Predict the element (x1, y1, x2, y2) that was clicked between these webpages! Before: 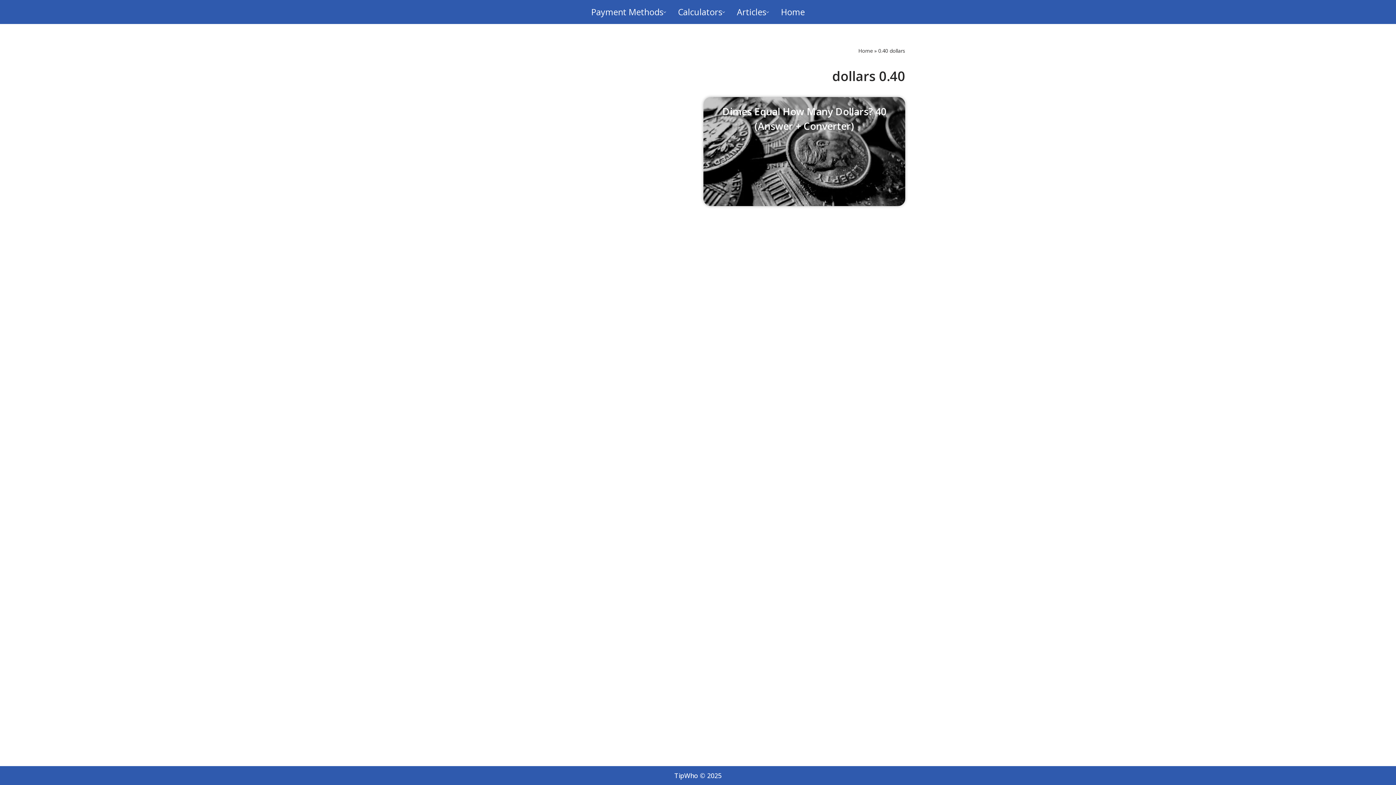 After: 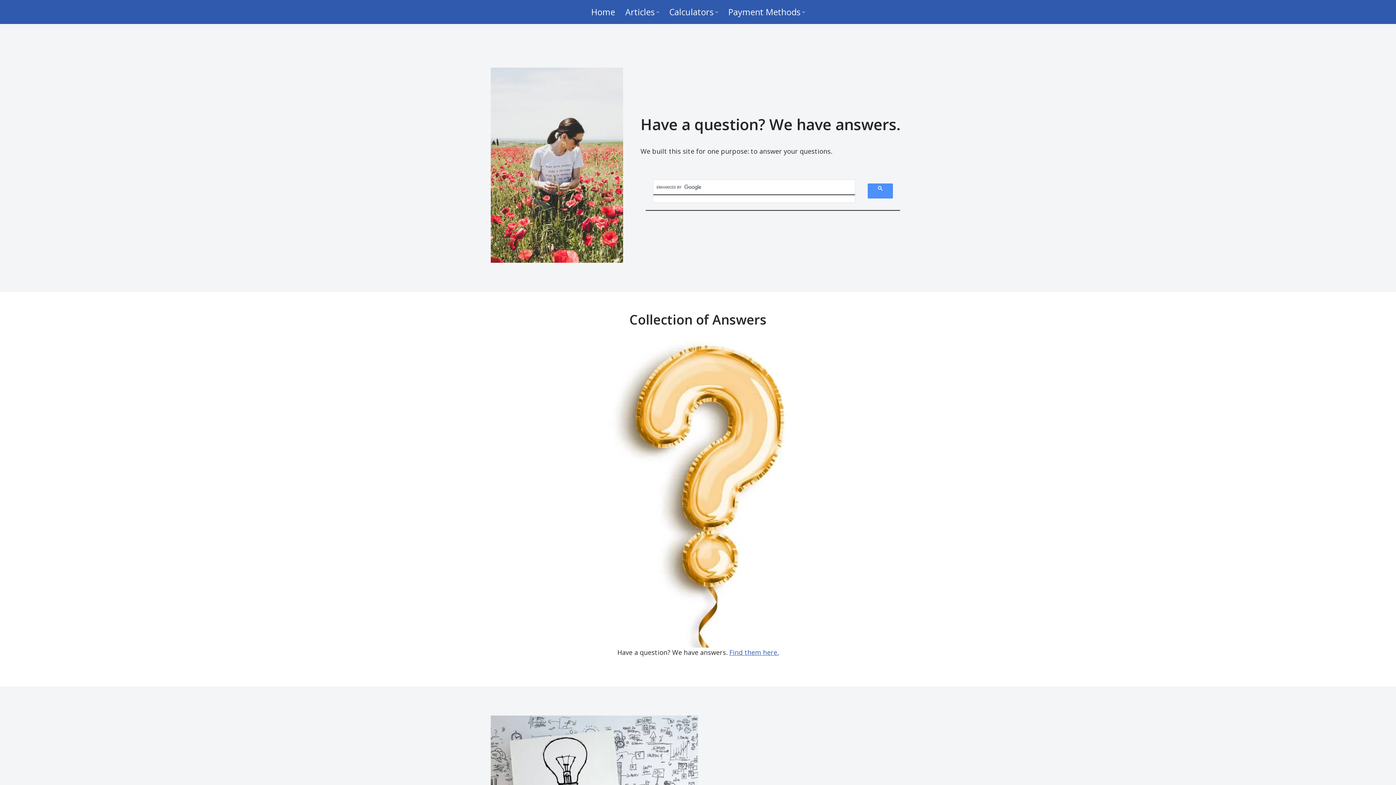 Action: bbox: (858, 47, 873, 54) label: Home